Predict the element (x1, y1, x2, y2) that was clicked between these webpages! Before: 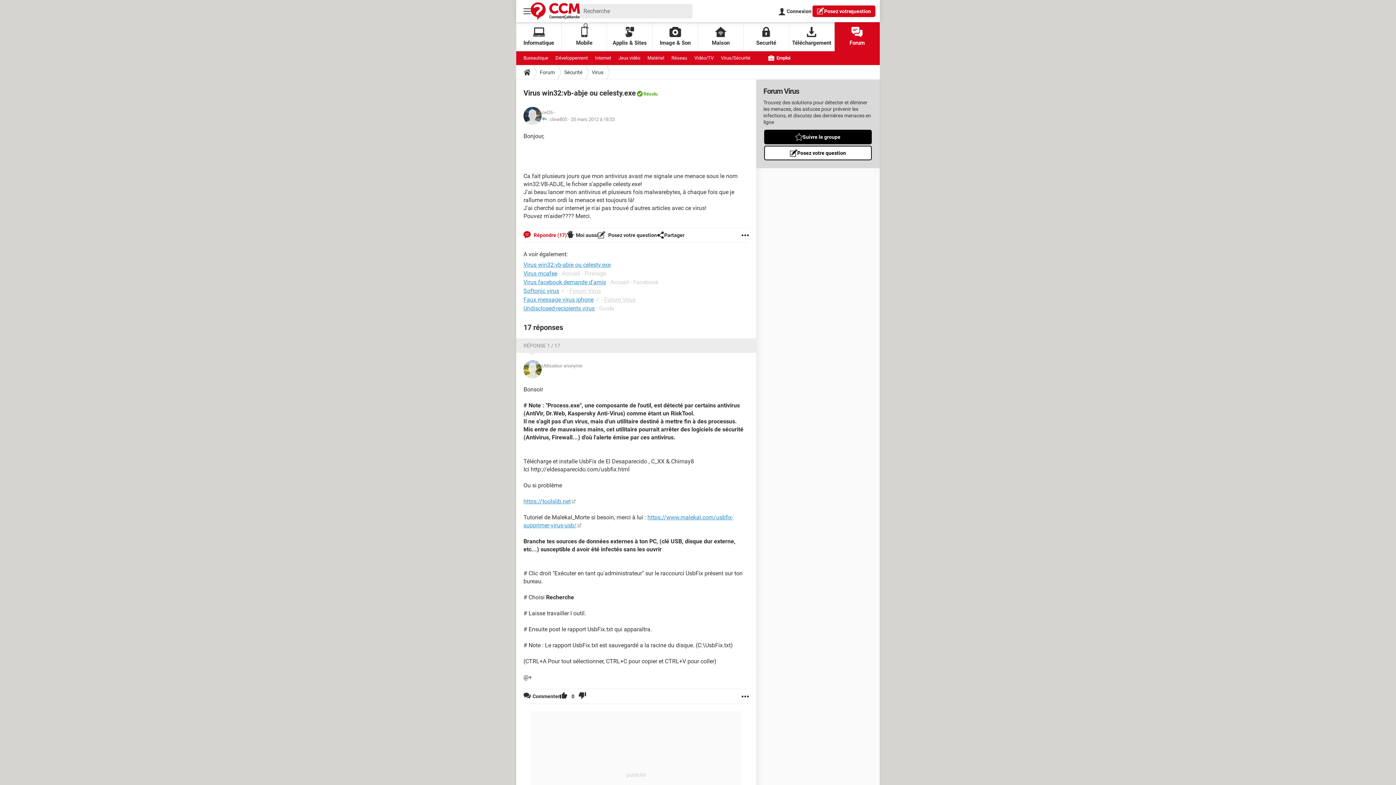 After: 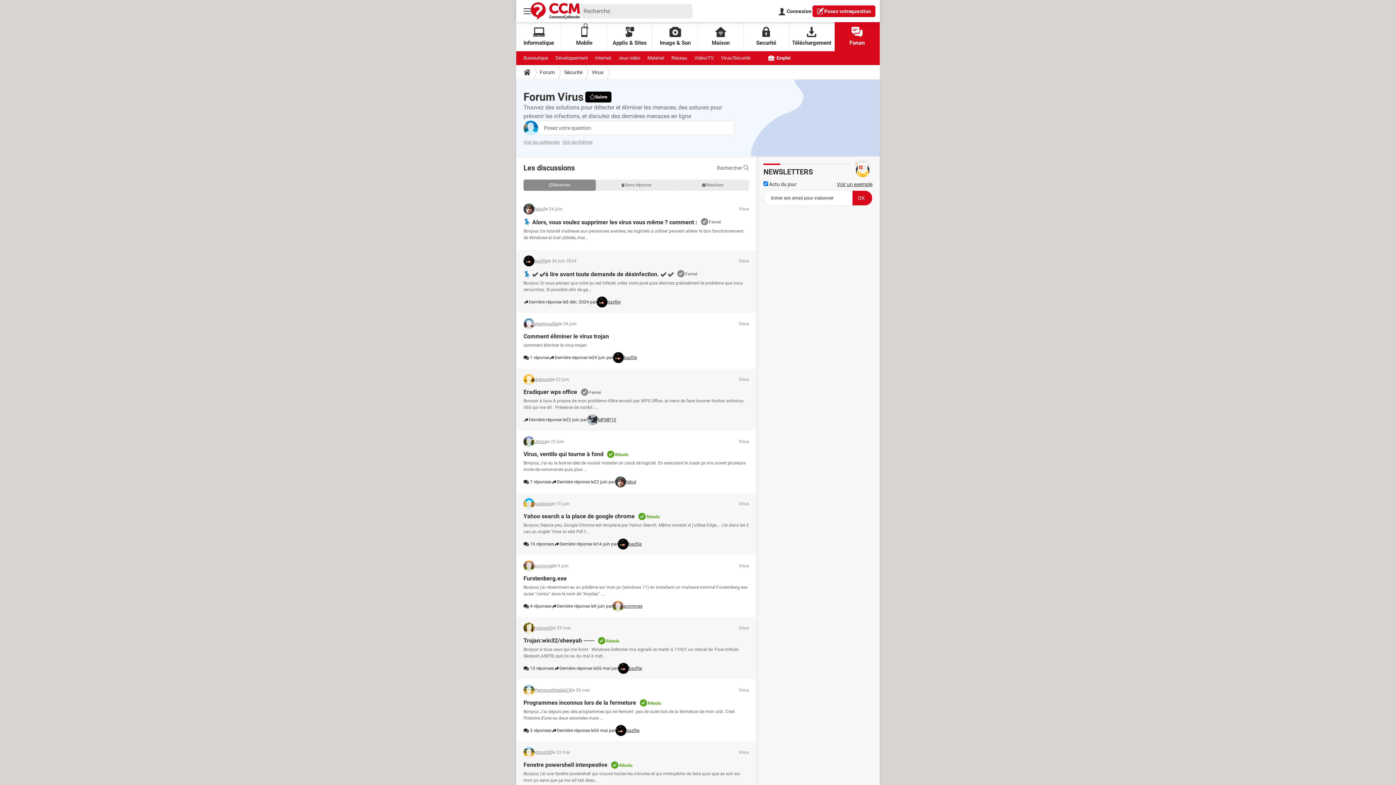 Action: bbox: (589, 65, 606, 79) label: Virus